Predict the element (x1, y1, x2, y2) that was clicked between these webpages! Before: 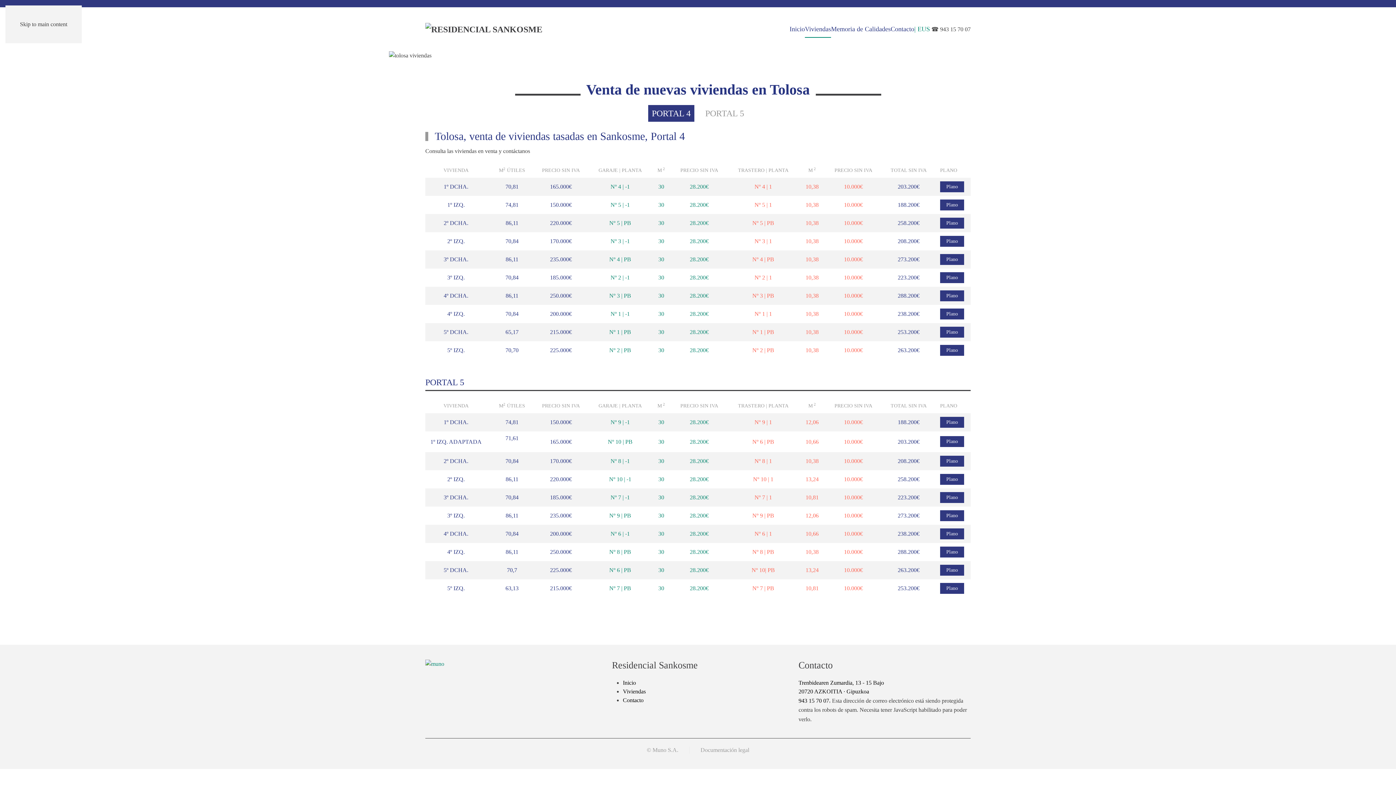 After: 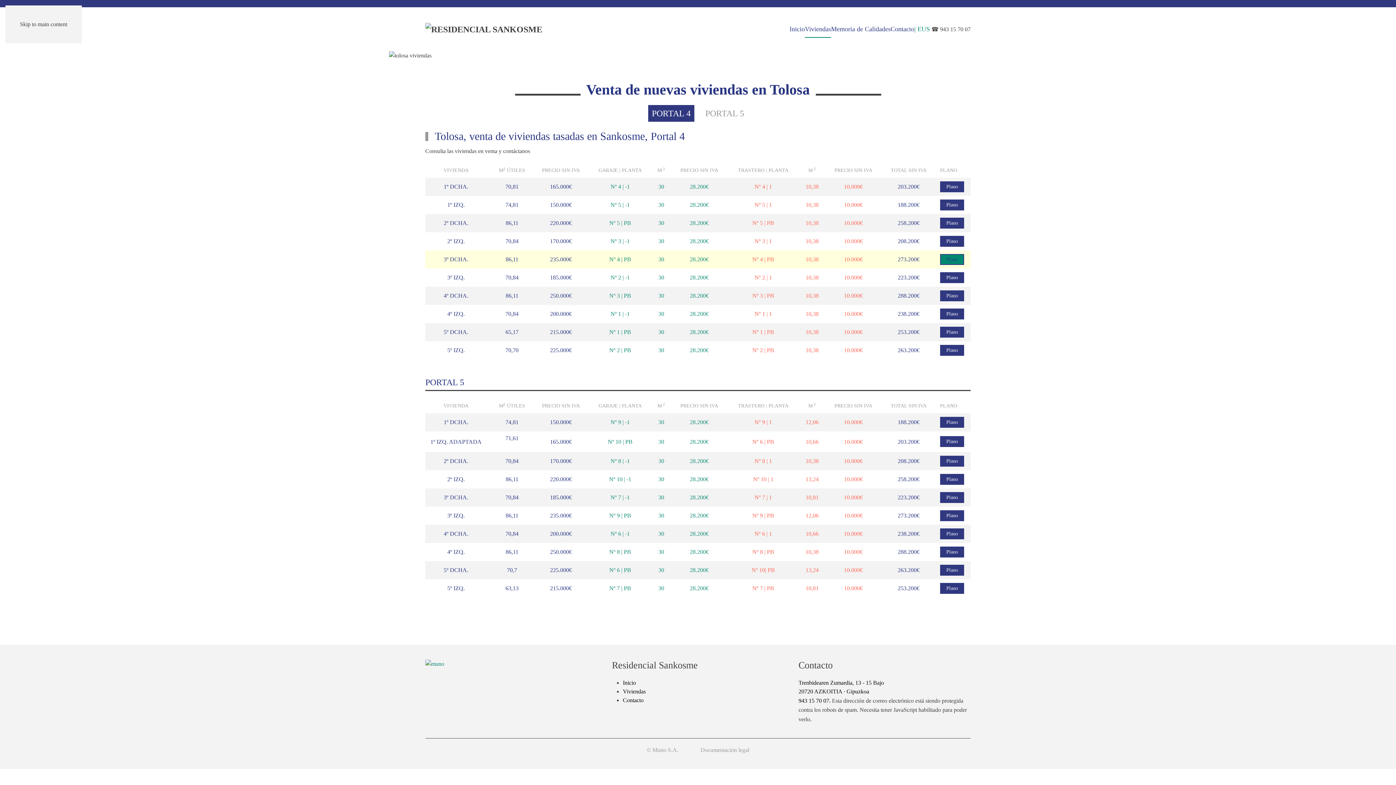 Action: bbox: (940, 254, 964, 265) label: Plano